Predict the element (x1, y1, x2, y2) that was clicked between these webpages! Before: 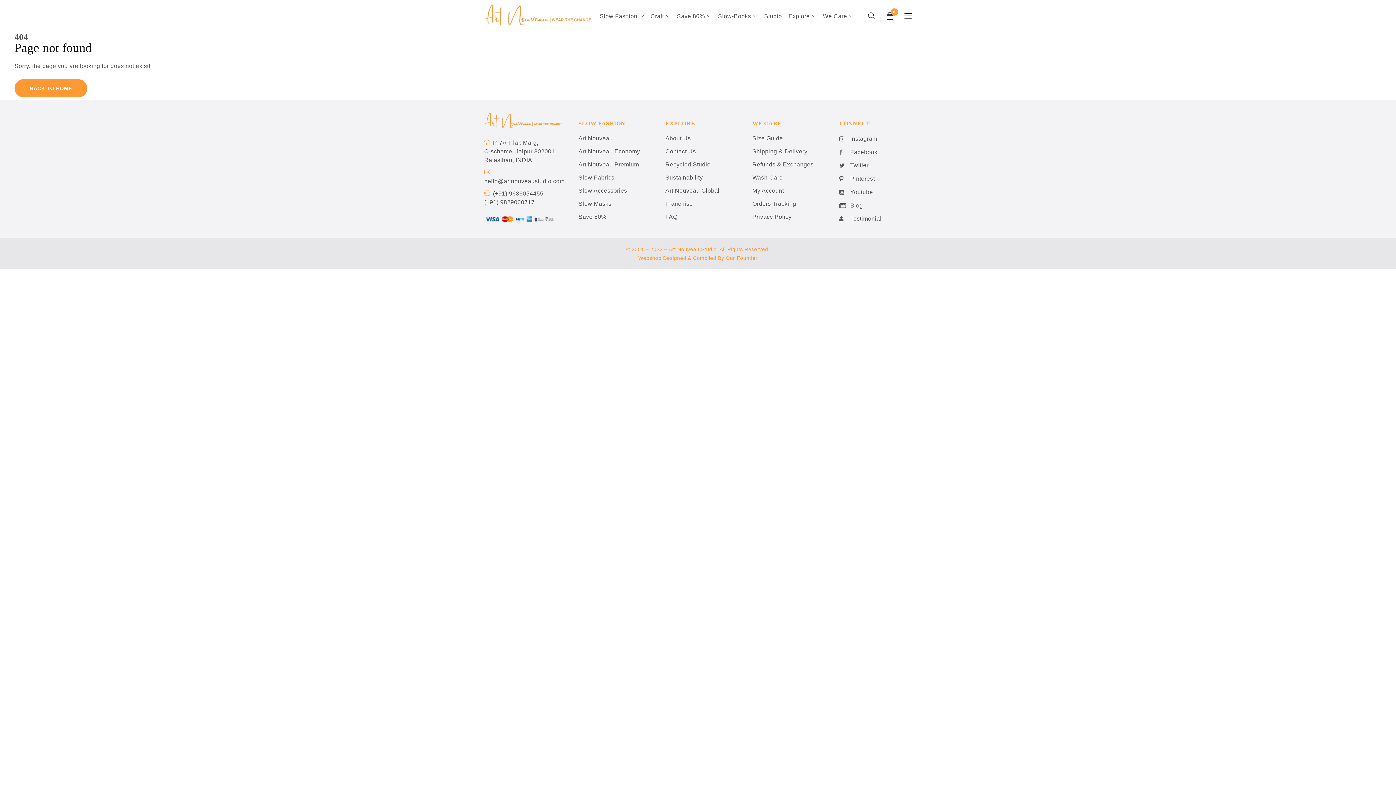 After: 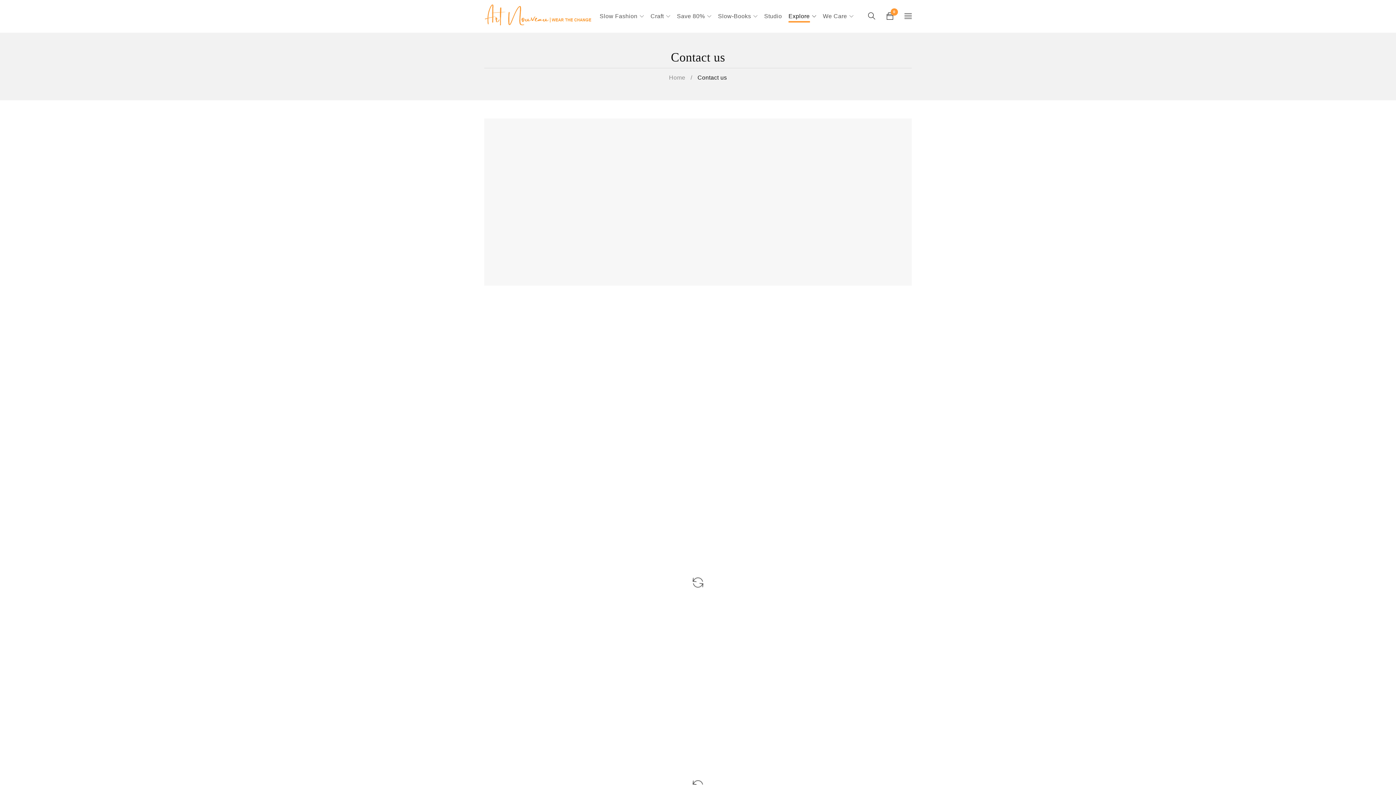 Action: label: Contact Us bbox: (665, 148, 696, 154)